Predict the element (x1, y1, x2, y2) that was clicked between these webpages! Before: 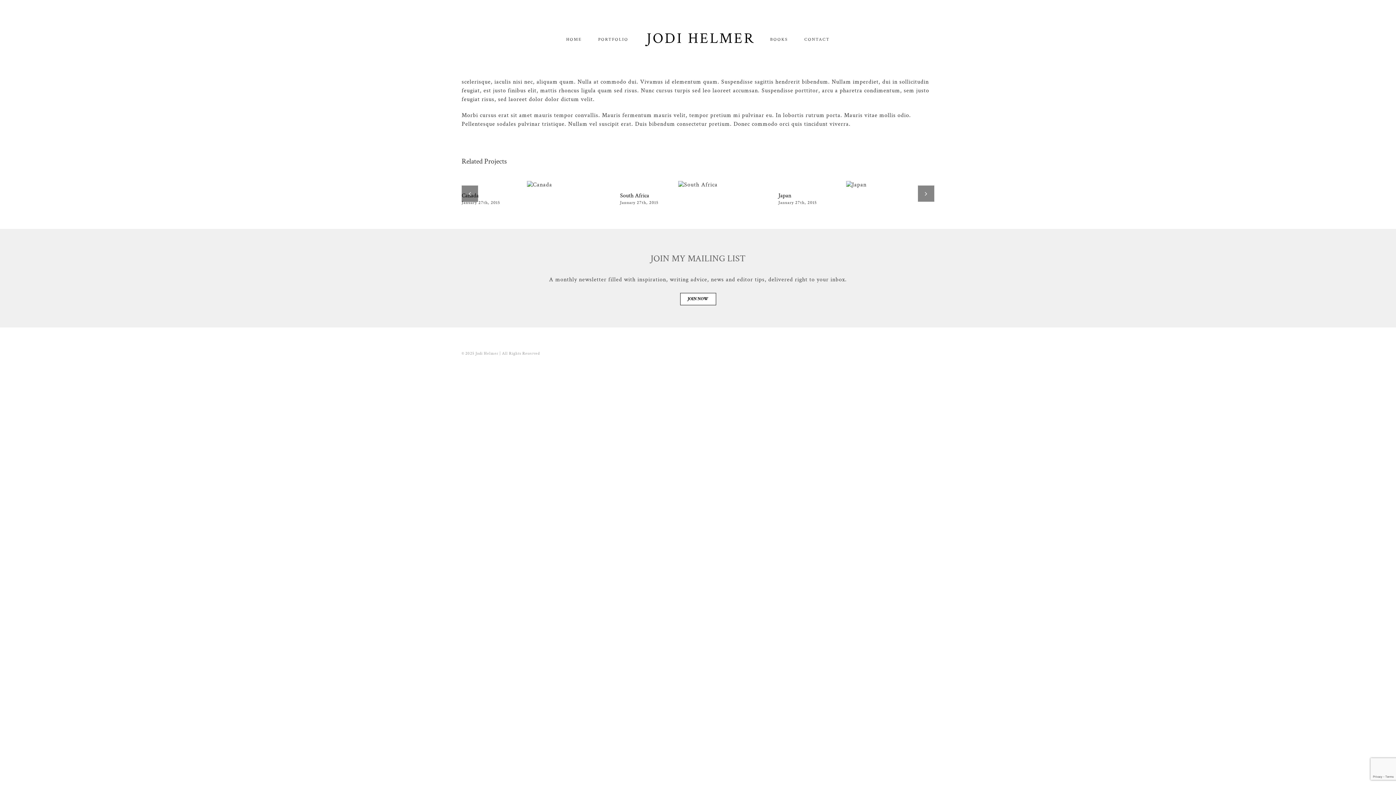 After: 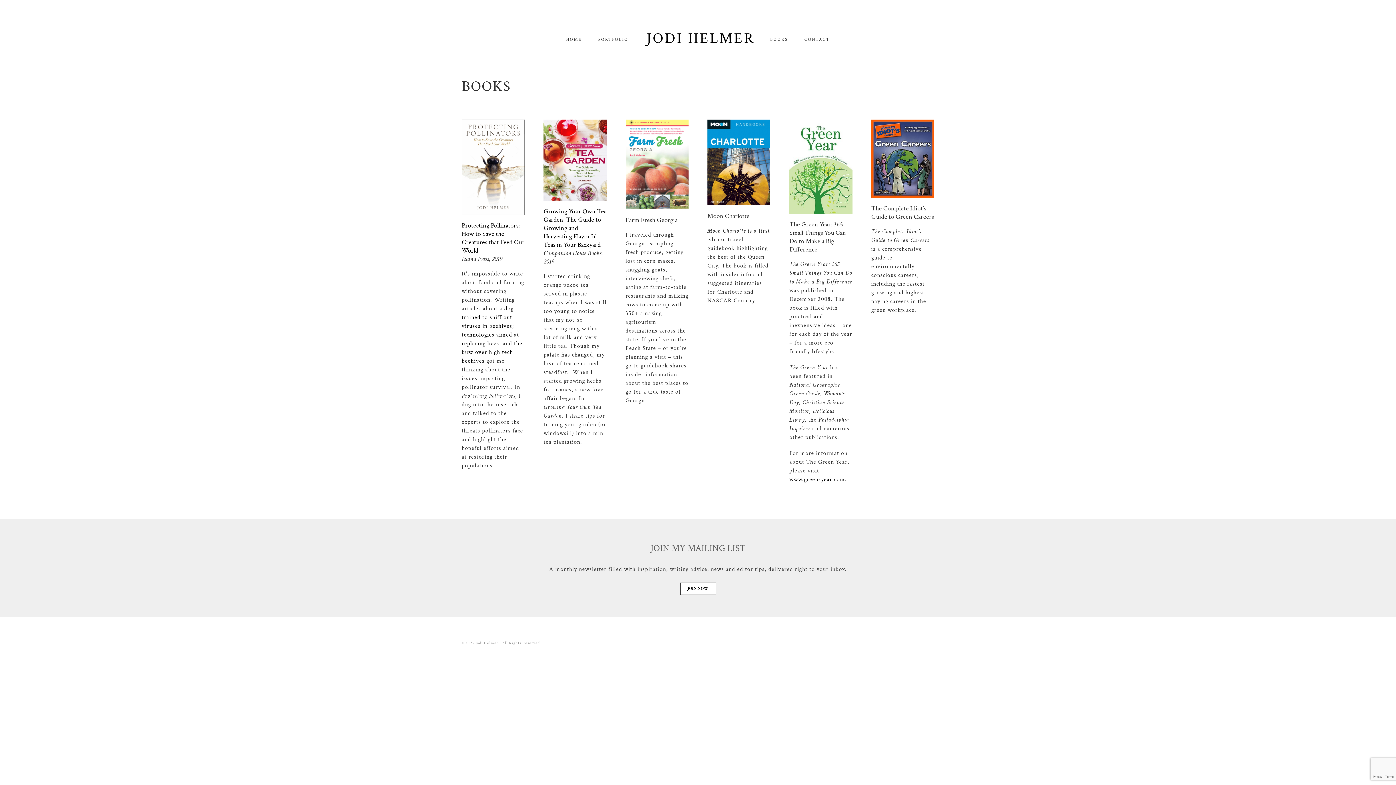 Action: bbox: (762, 20, 796, 58) label: BOOKS